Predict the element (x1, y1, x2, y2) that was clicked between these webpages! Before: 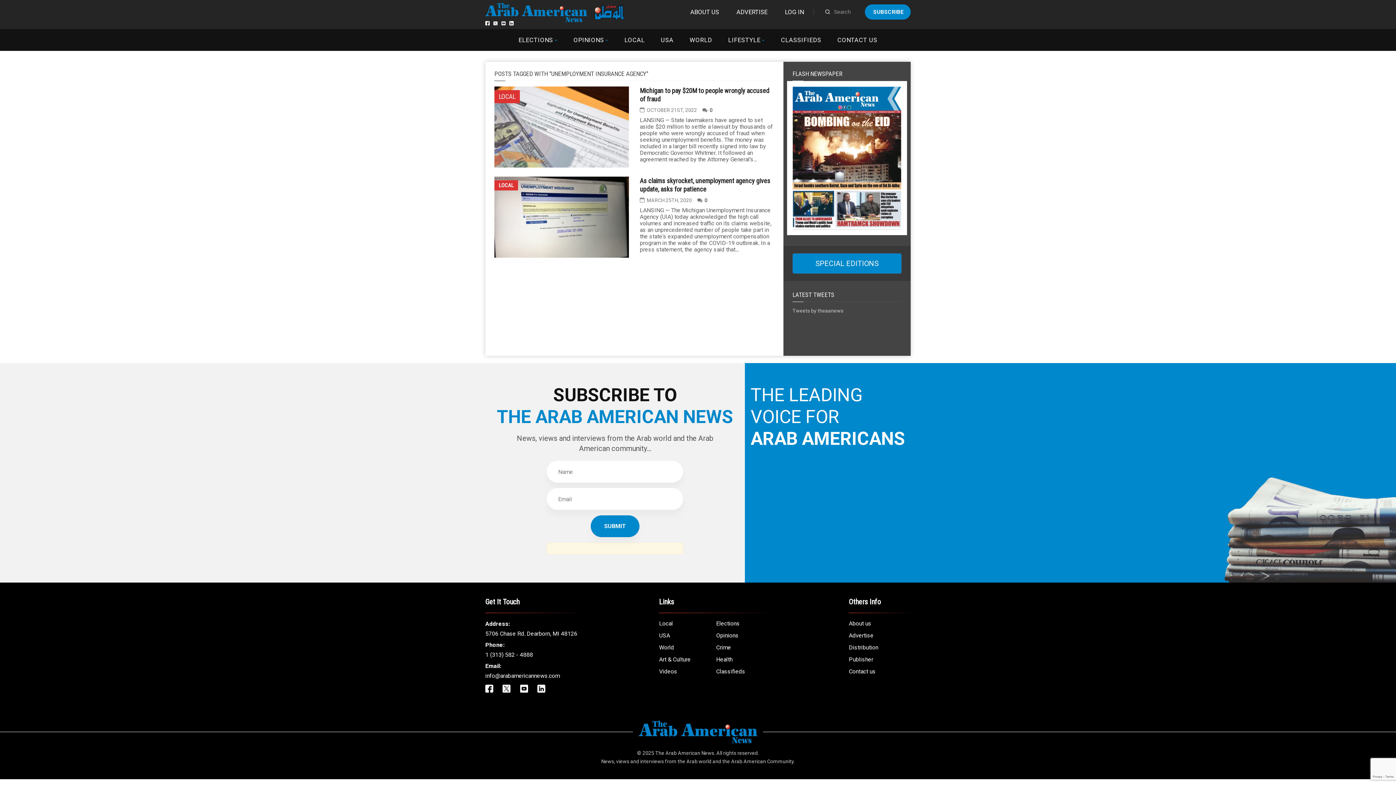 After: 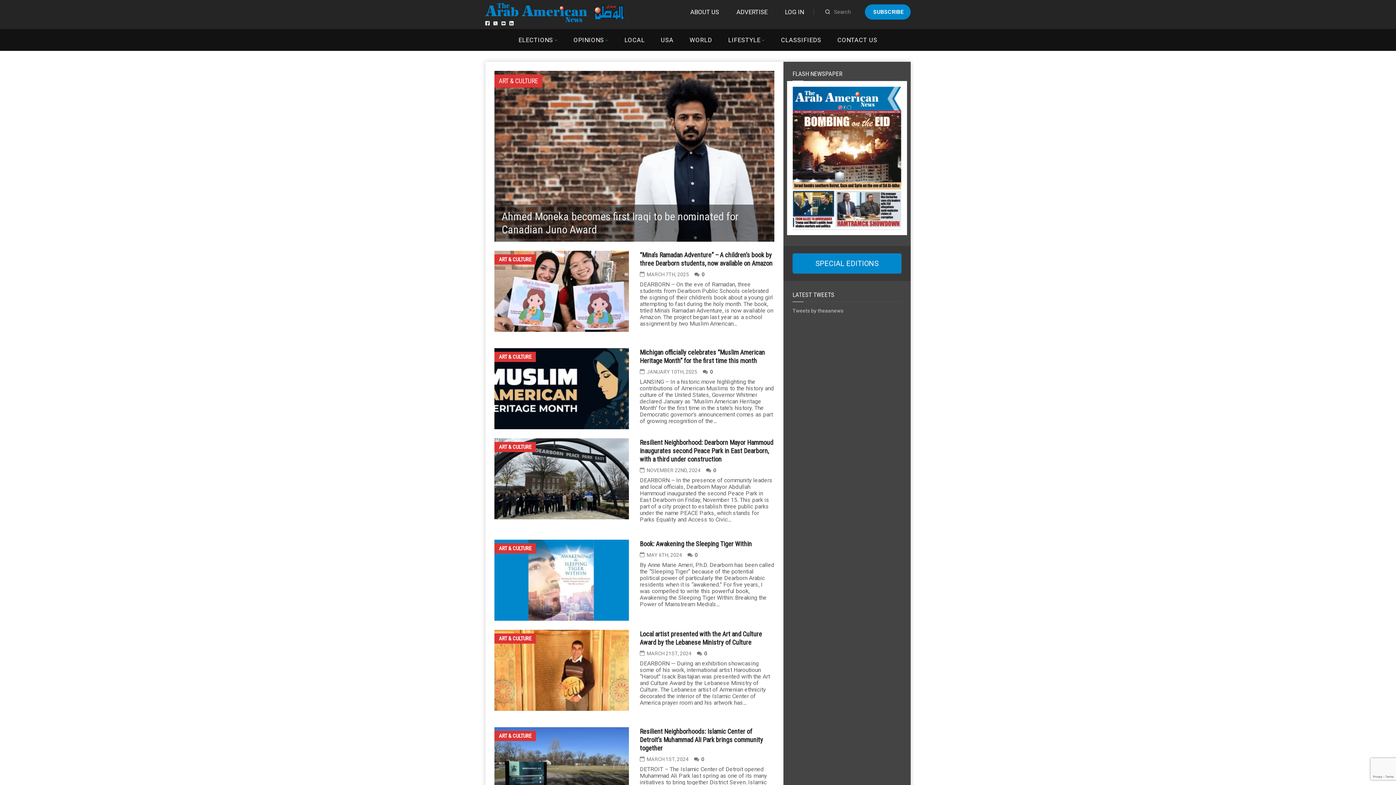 Action: bbox: (659, 656, 690, 663) label: Art & Culture